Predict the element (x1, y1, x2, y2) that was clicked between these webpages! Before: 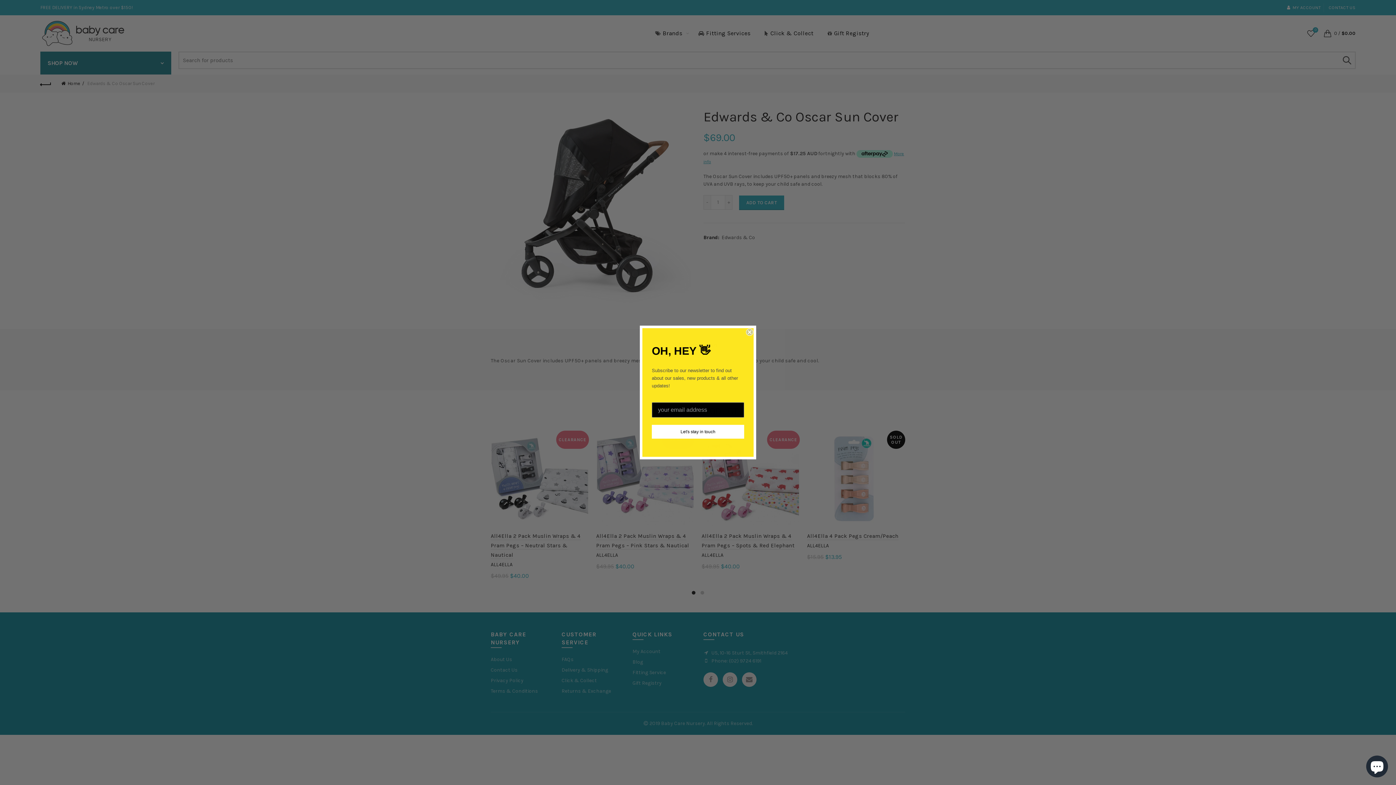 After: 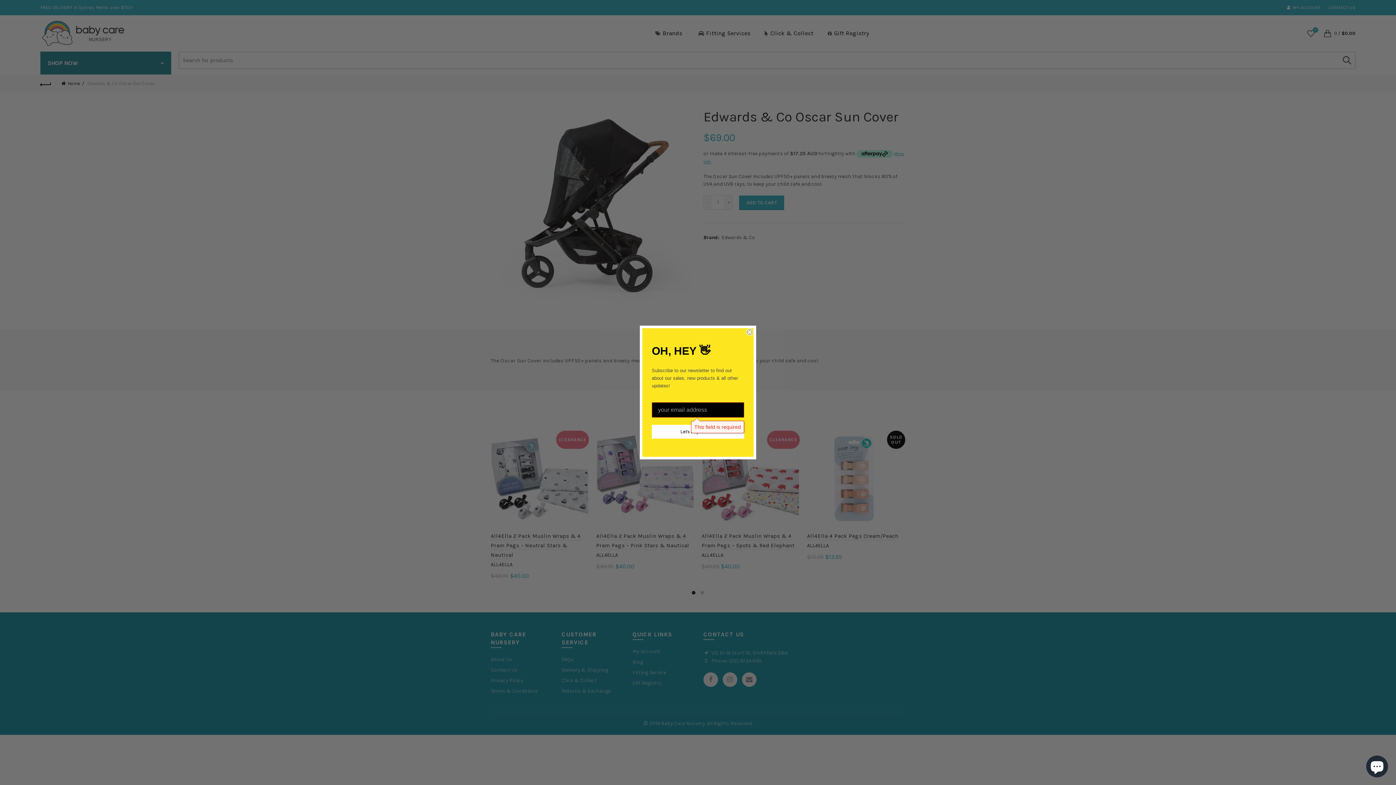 Action: label: Let's stay in touch bbox: (652, 425, 744, 438)